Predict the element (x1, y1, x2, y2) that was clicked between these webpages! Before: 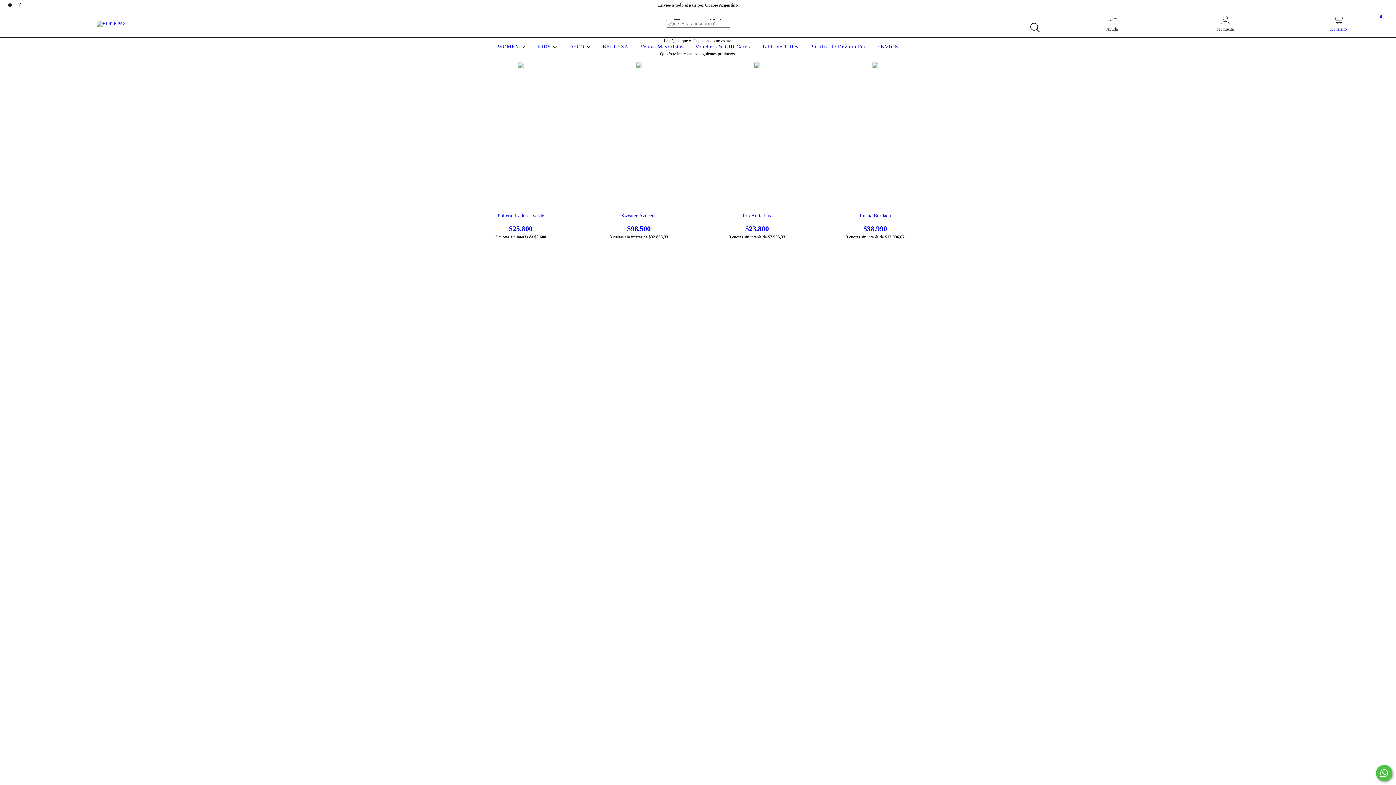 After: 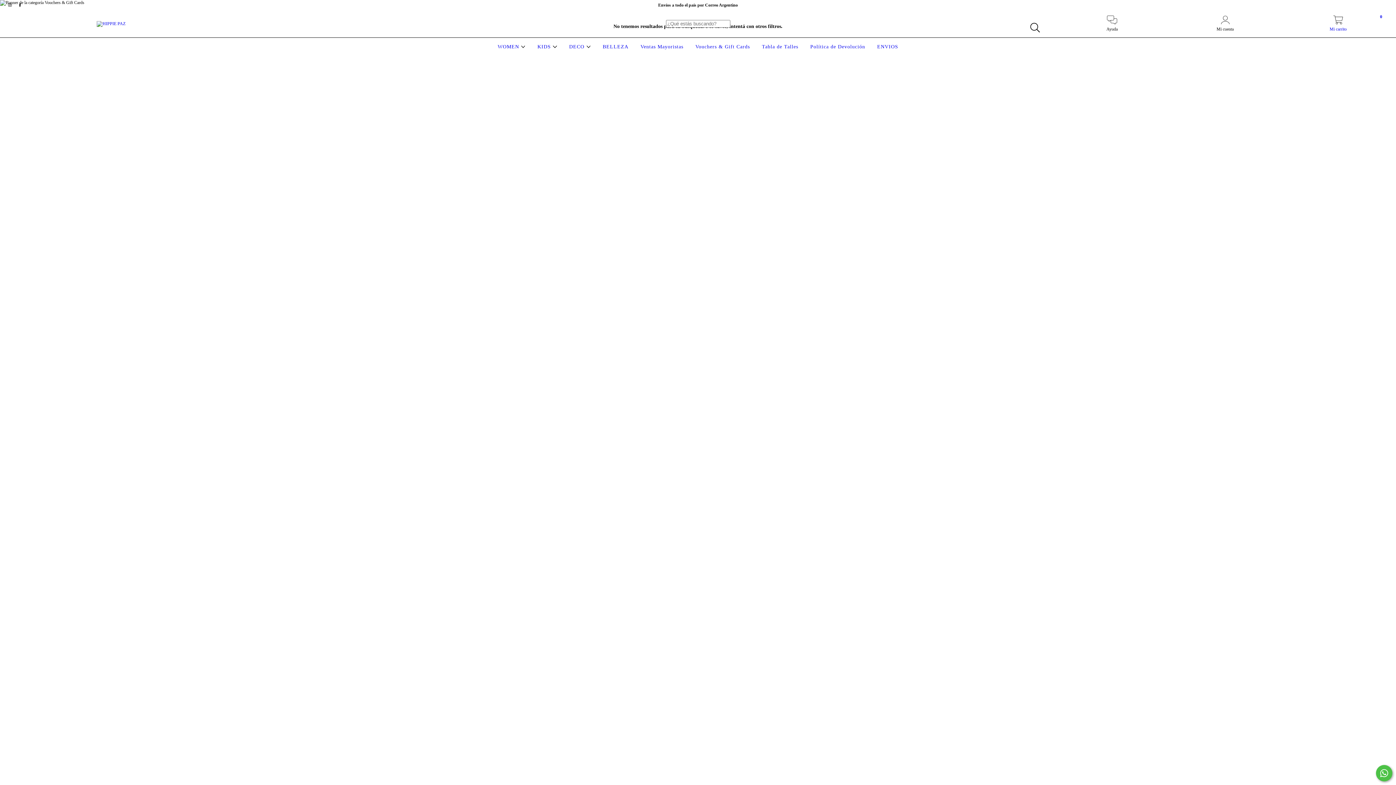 Action: bbox: (693, 44, 751, 49) label: Vouchers & Gift Cards